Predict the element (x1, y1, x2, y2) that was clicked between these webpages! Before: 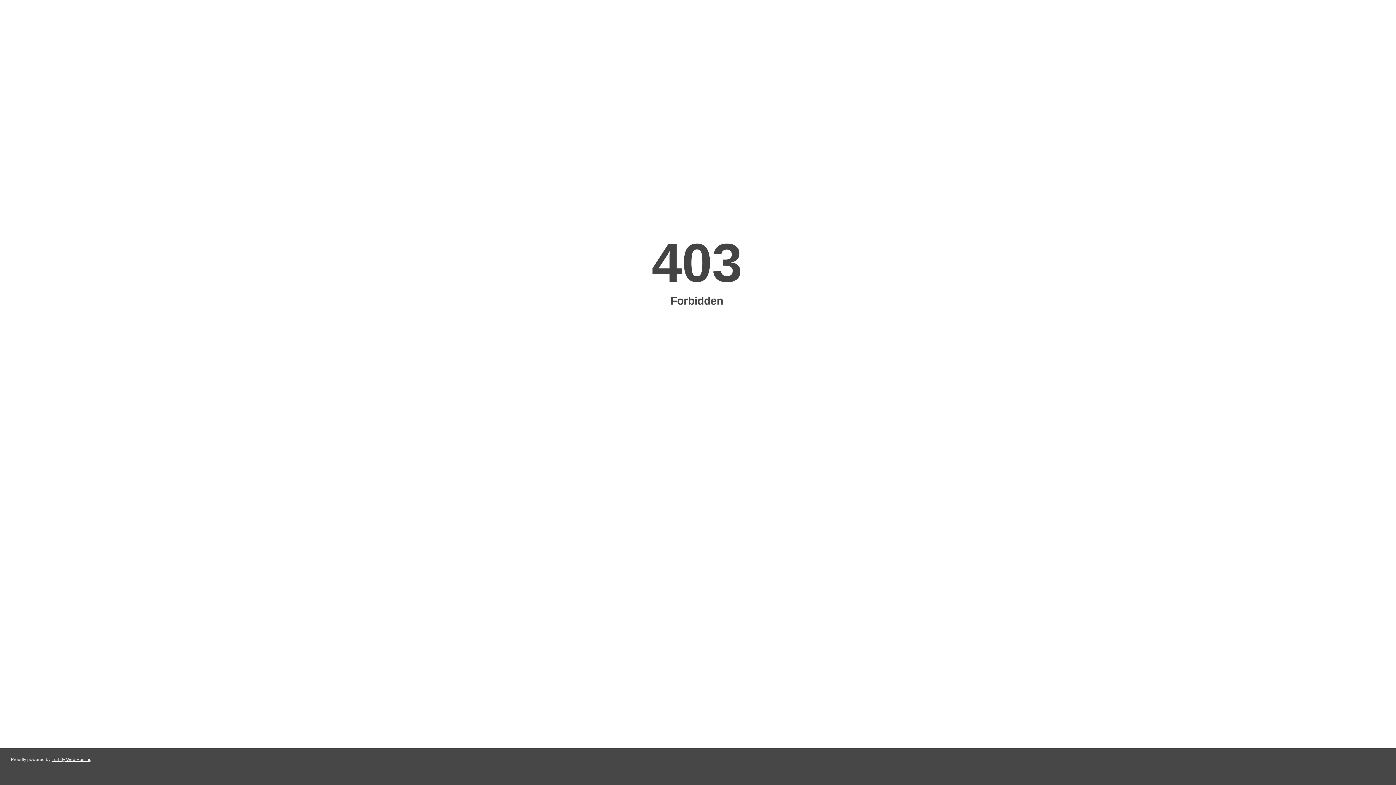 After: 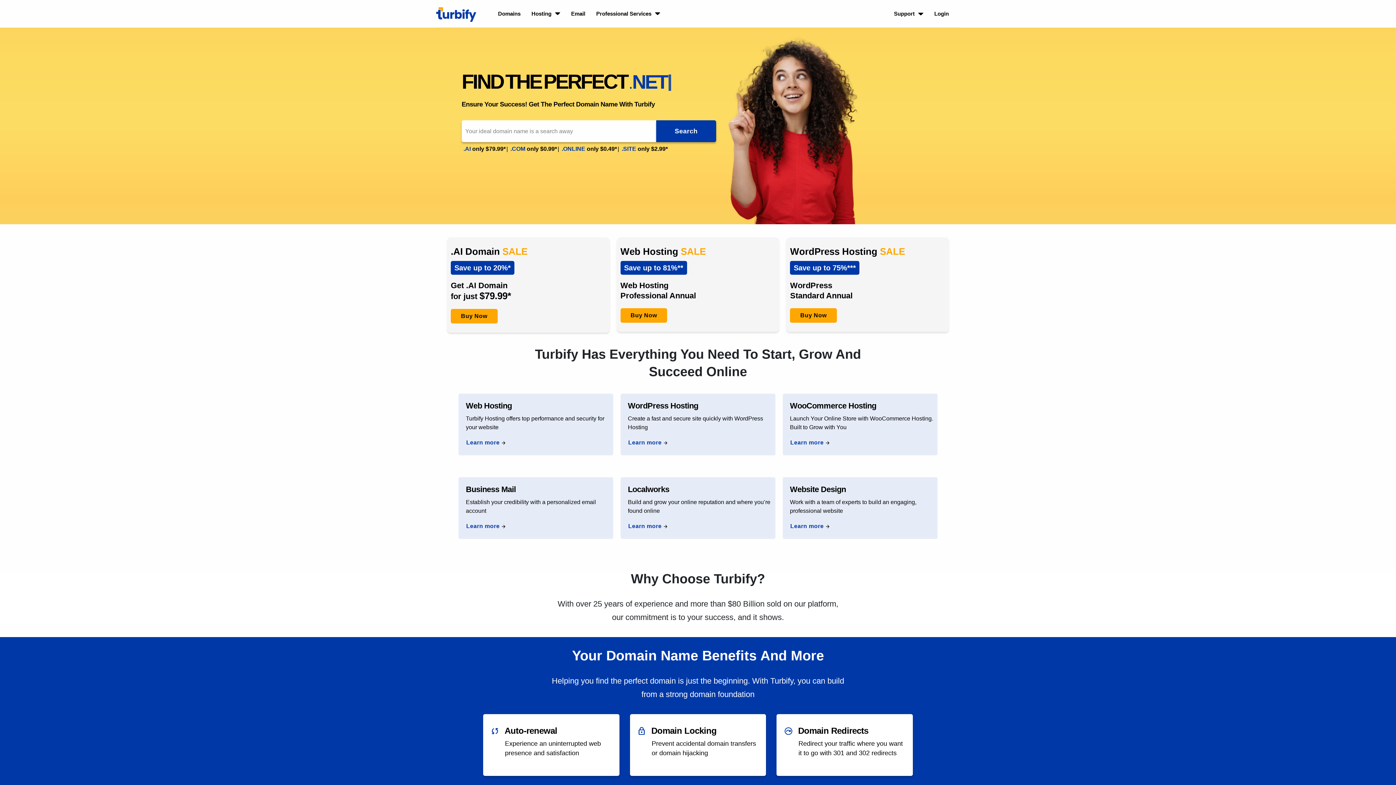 Action: bbox: (51, 757, 91, 762) label: Turbify Web Hosting